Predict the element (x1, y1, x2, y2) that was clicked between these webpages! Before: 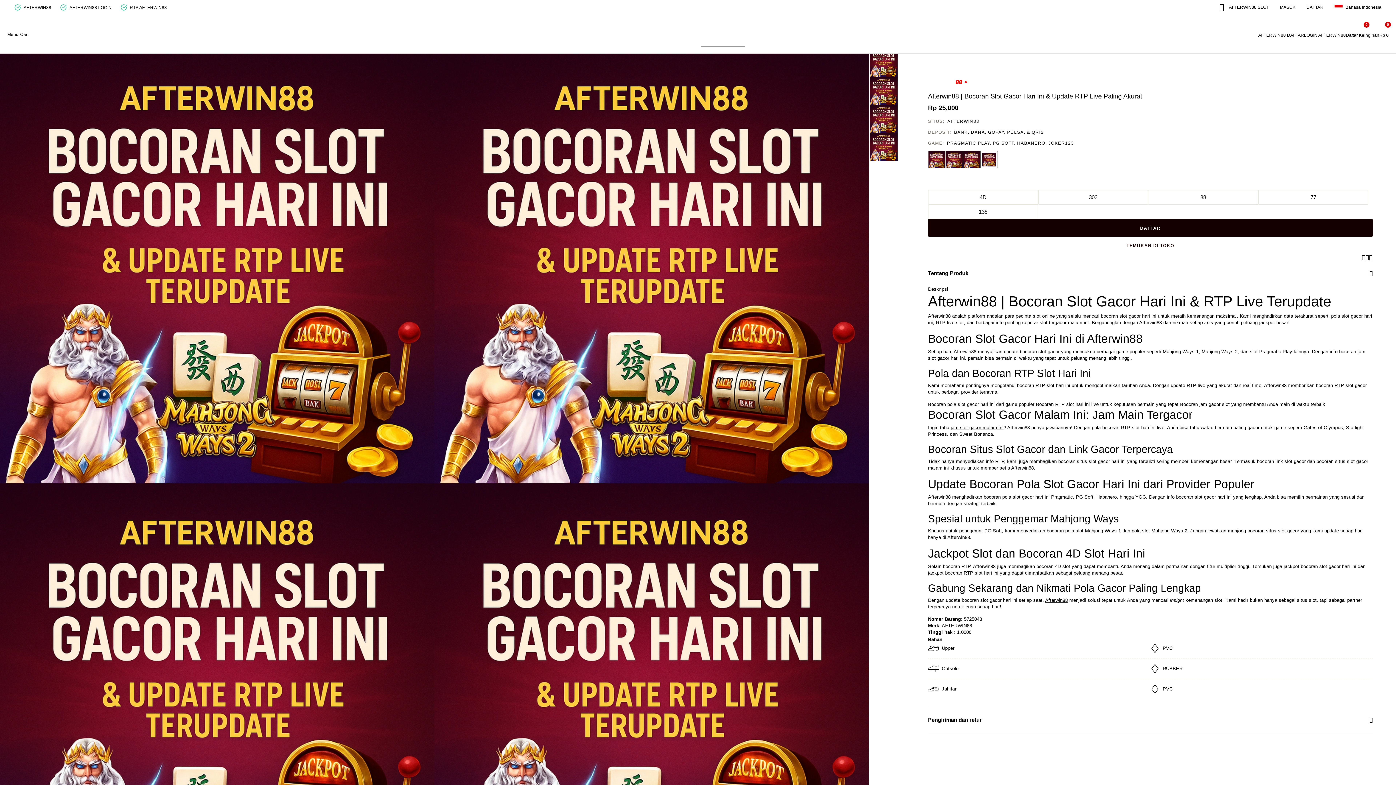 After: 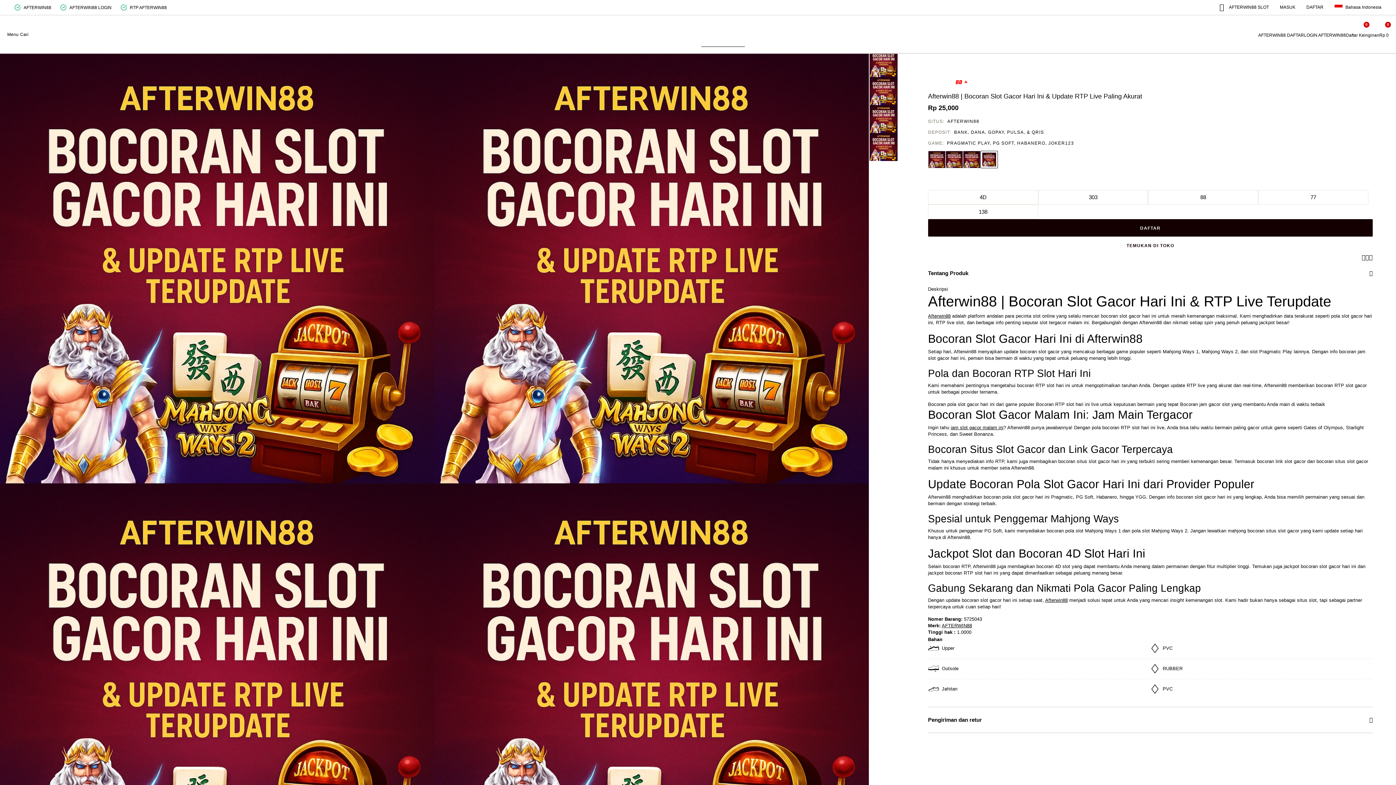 Action: bbox: (1045, 597, 1068, 603) label: Afterwin88